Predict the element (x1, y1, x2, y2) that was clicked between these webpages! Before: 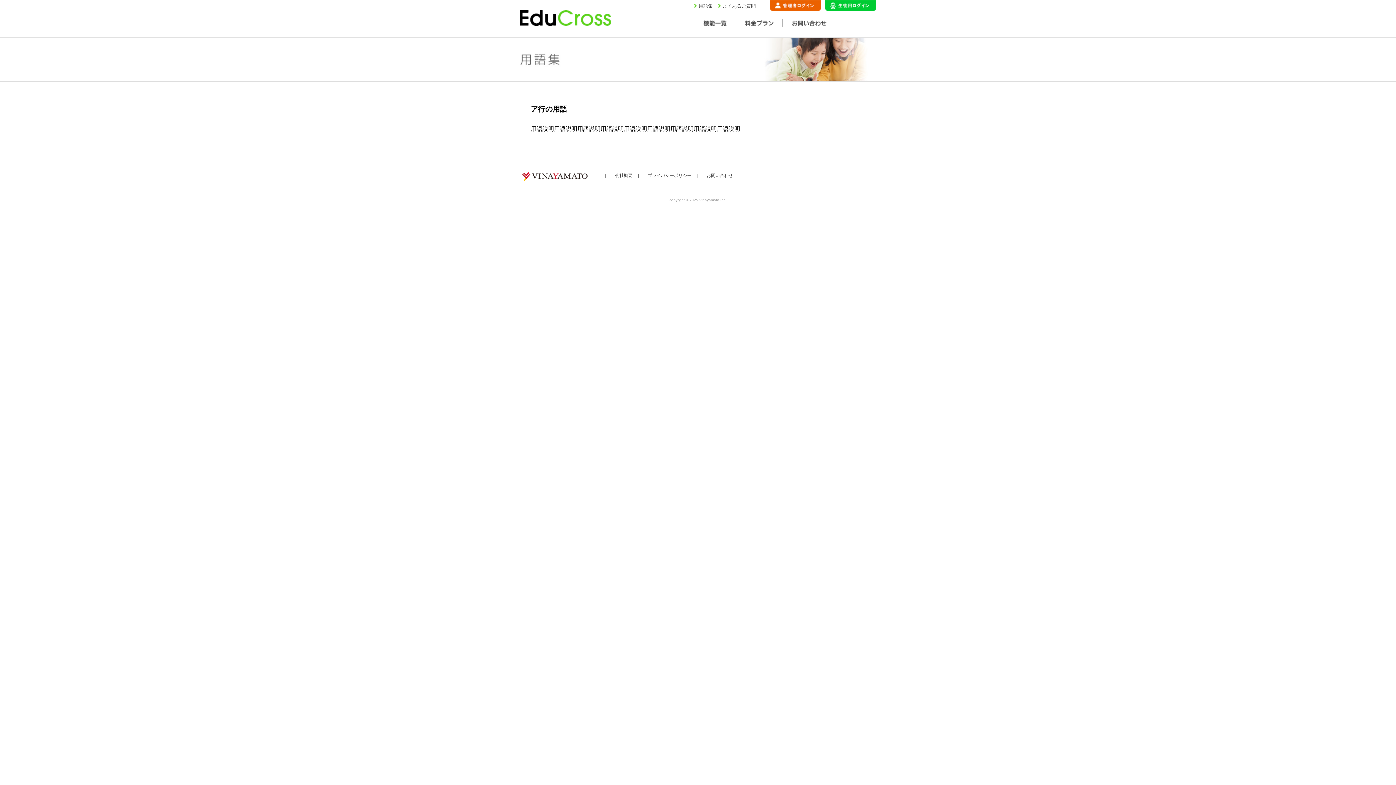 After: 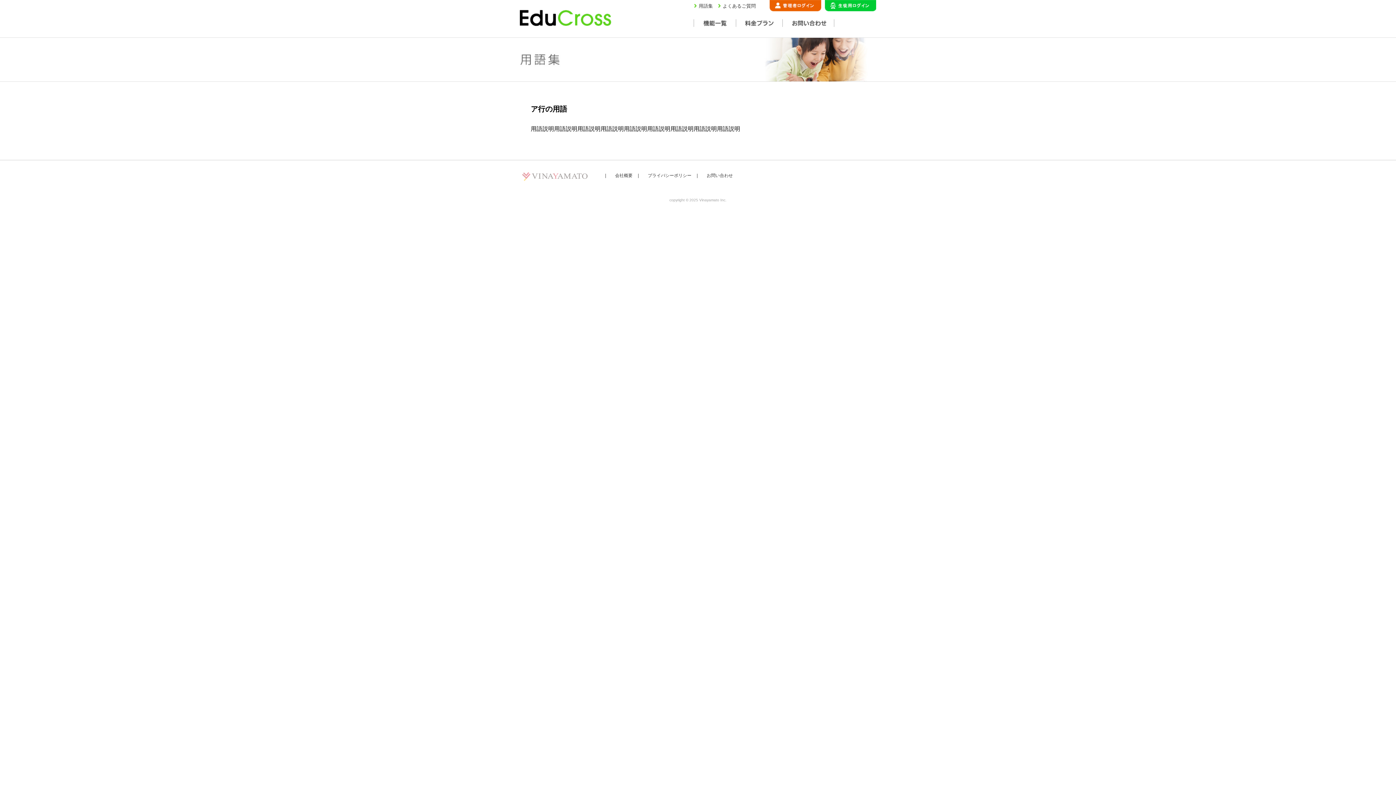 Action: bbox: (520, 177, 592, 184)